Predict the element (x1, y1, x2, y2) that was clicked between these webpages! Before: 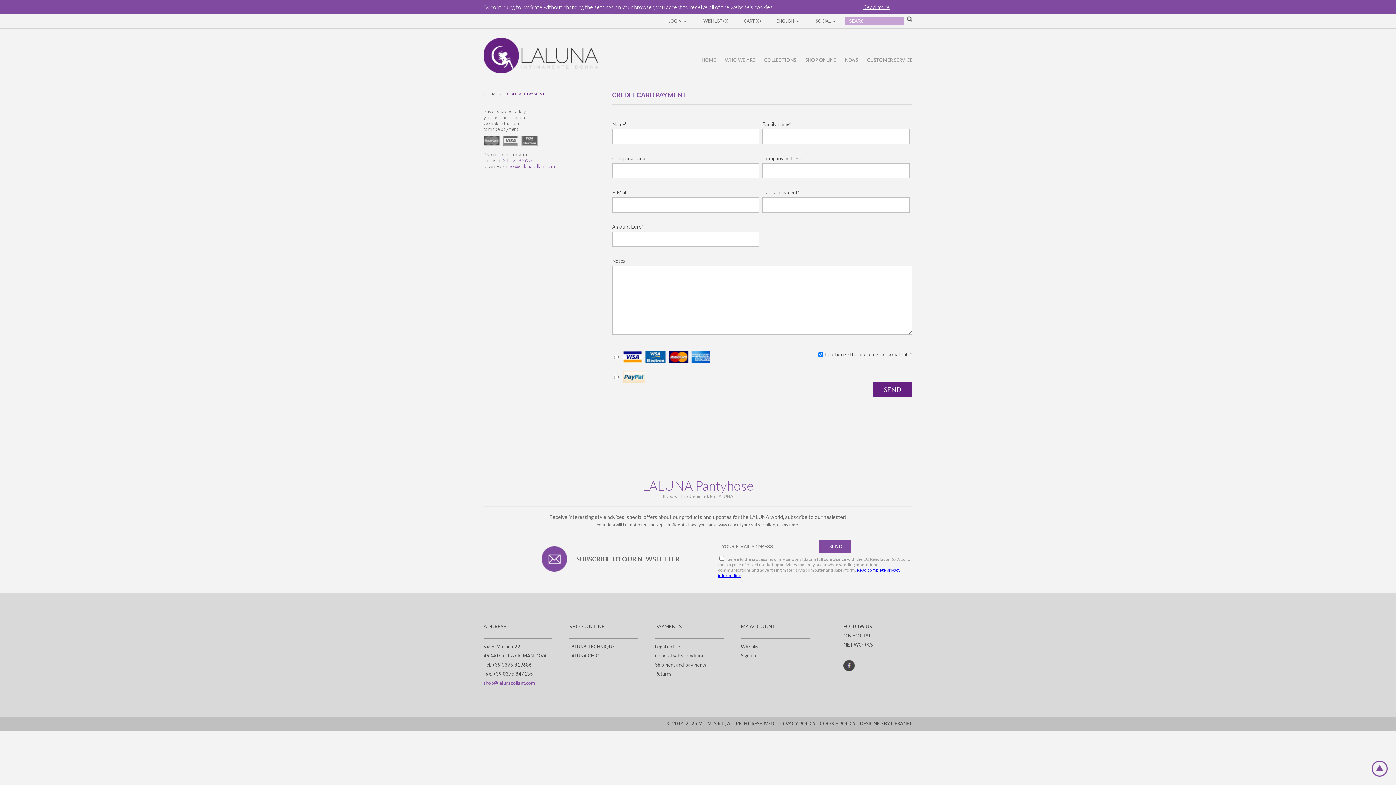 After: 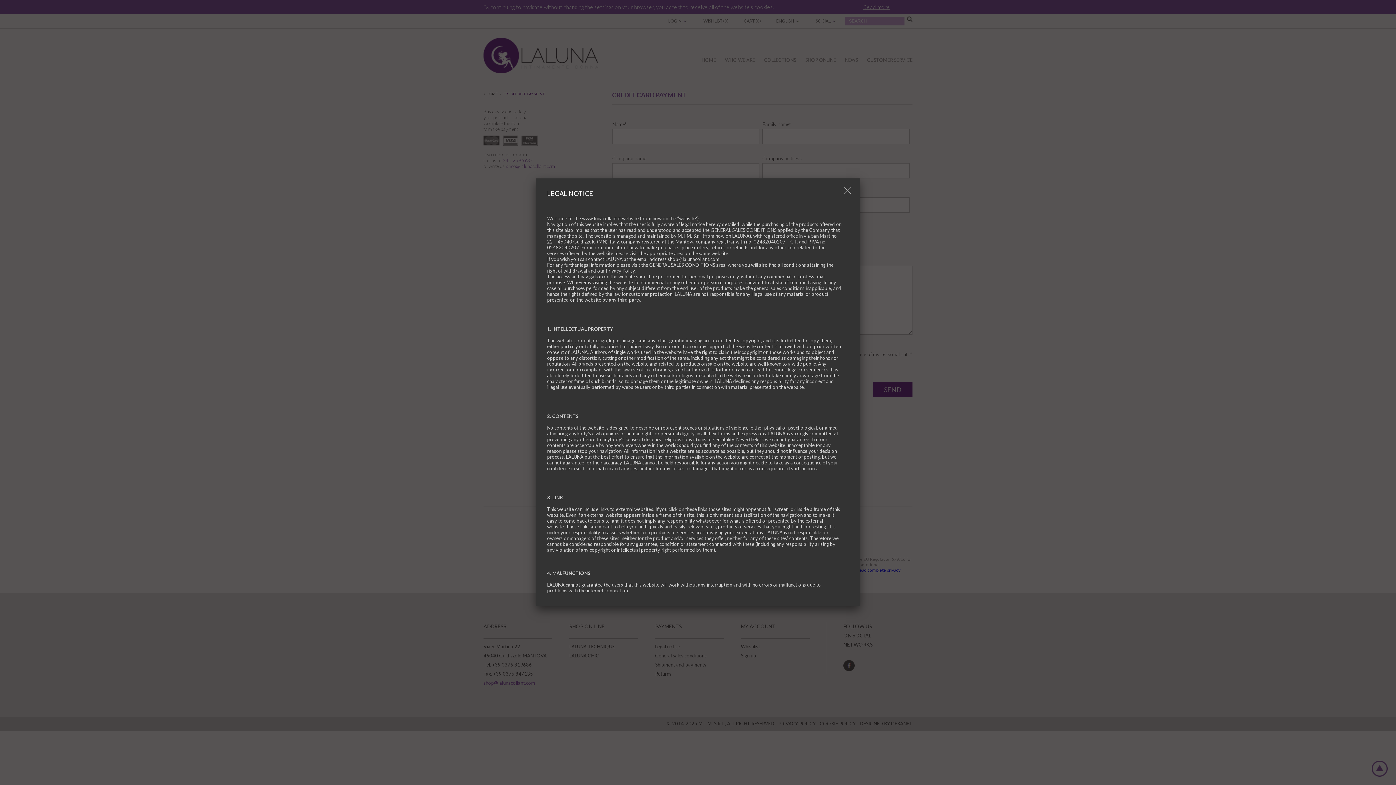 Action: bbox: (655, 644, 680, 649) label: Legal notice